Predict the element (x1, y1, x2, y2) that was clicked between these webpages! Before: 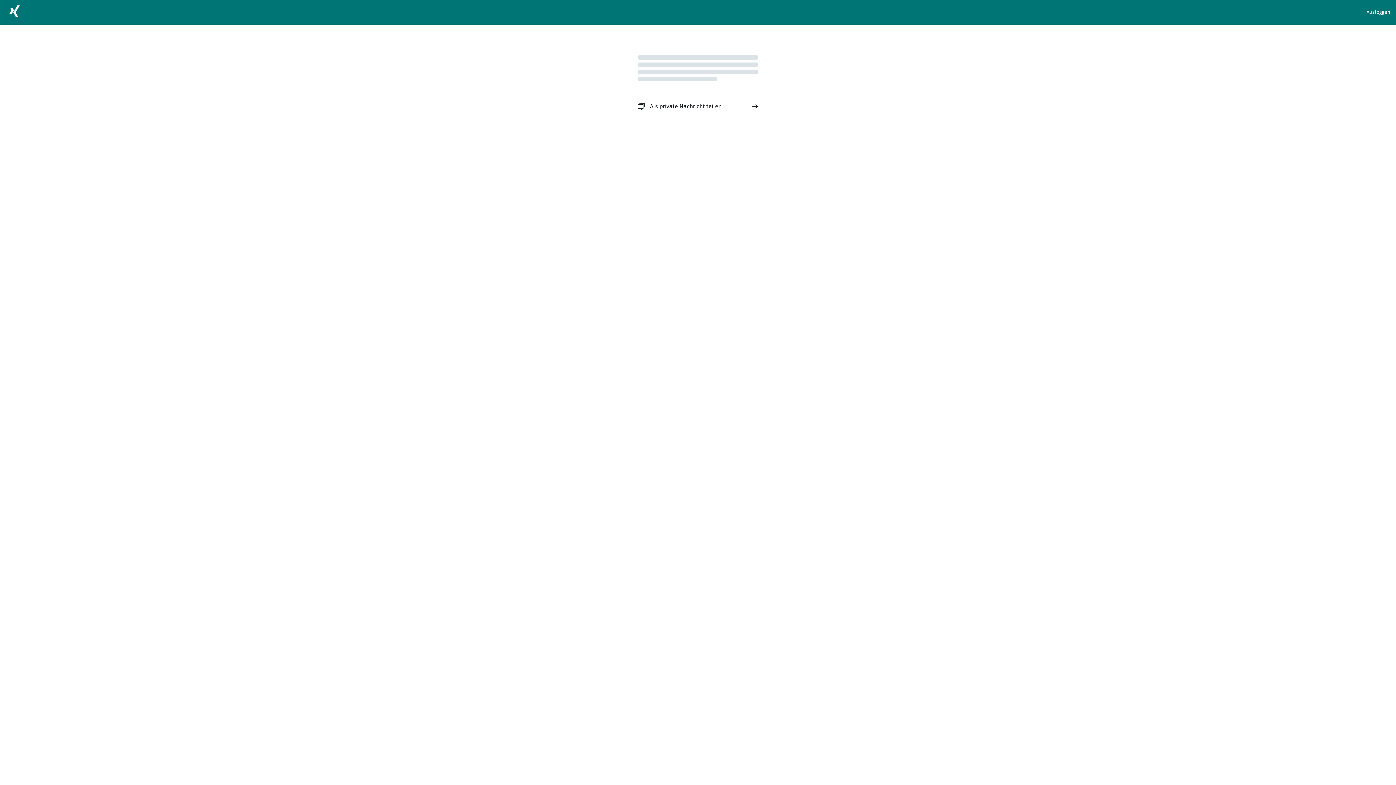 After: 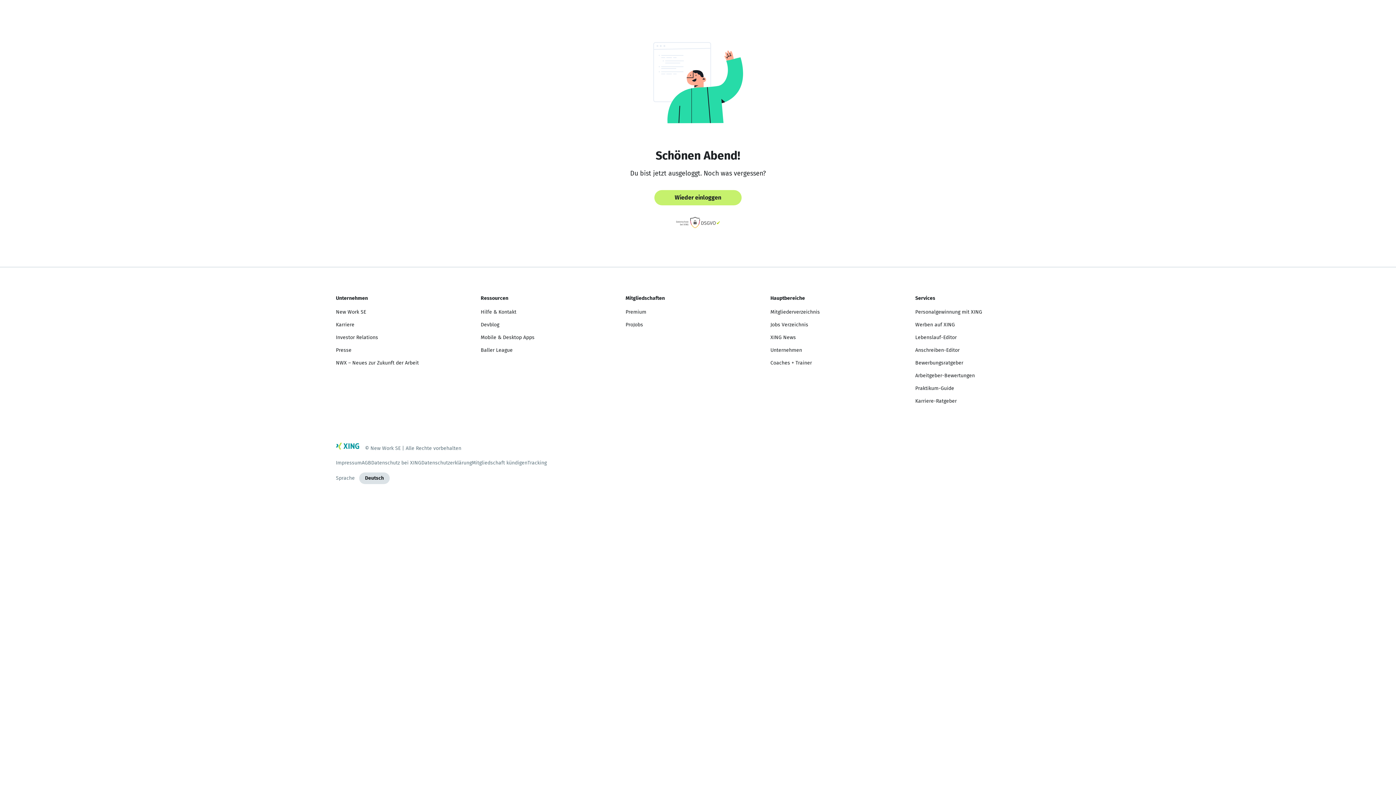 Action: label: Ausloggen bbox: (1366, 8, 1390, 16)